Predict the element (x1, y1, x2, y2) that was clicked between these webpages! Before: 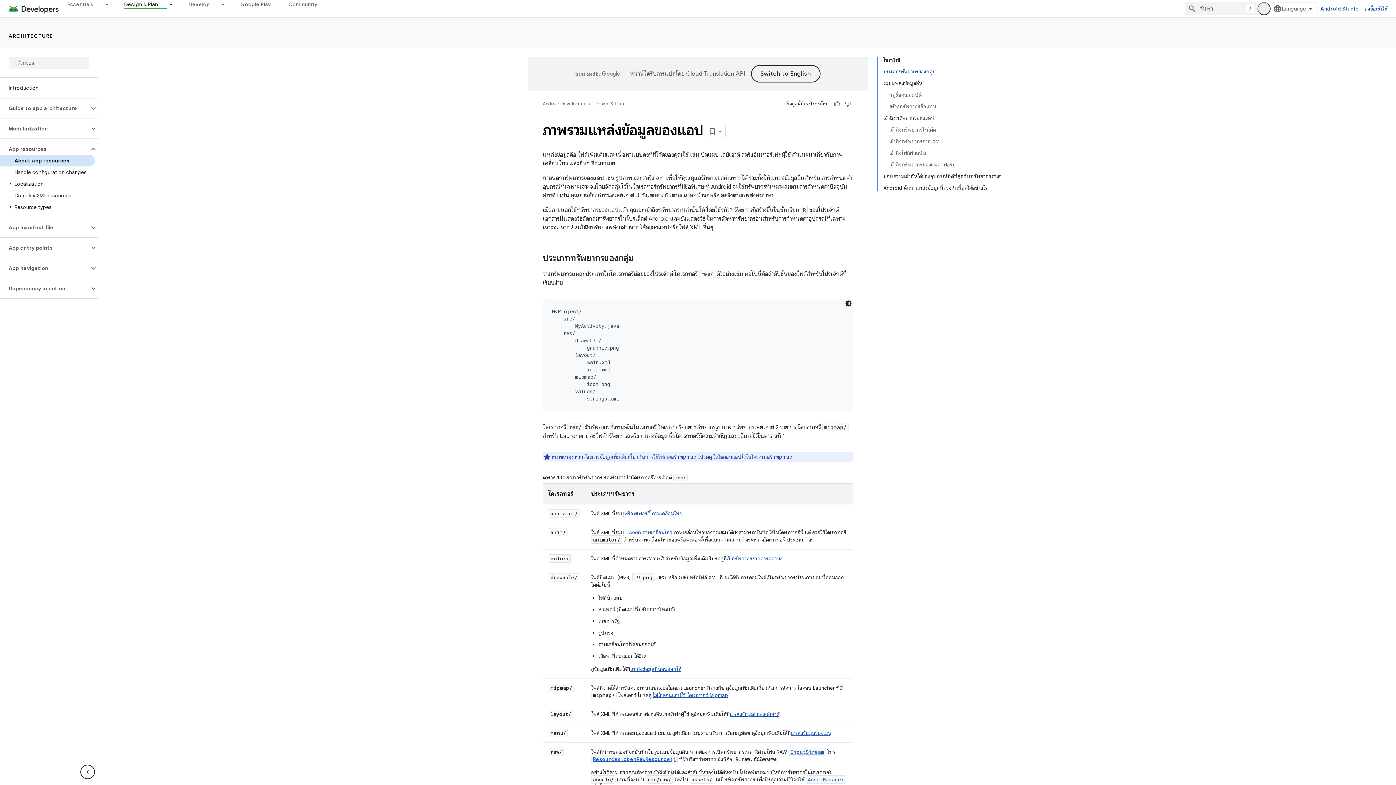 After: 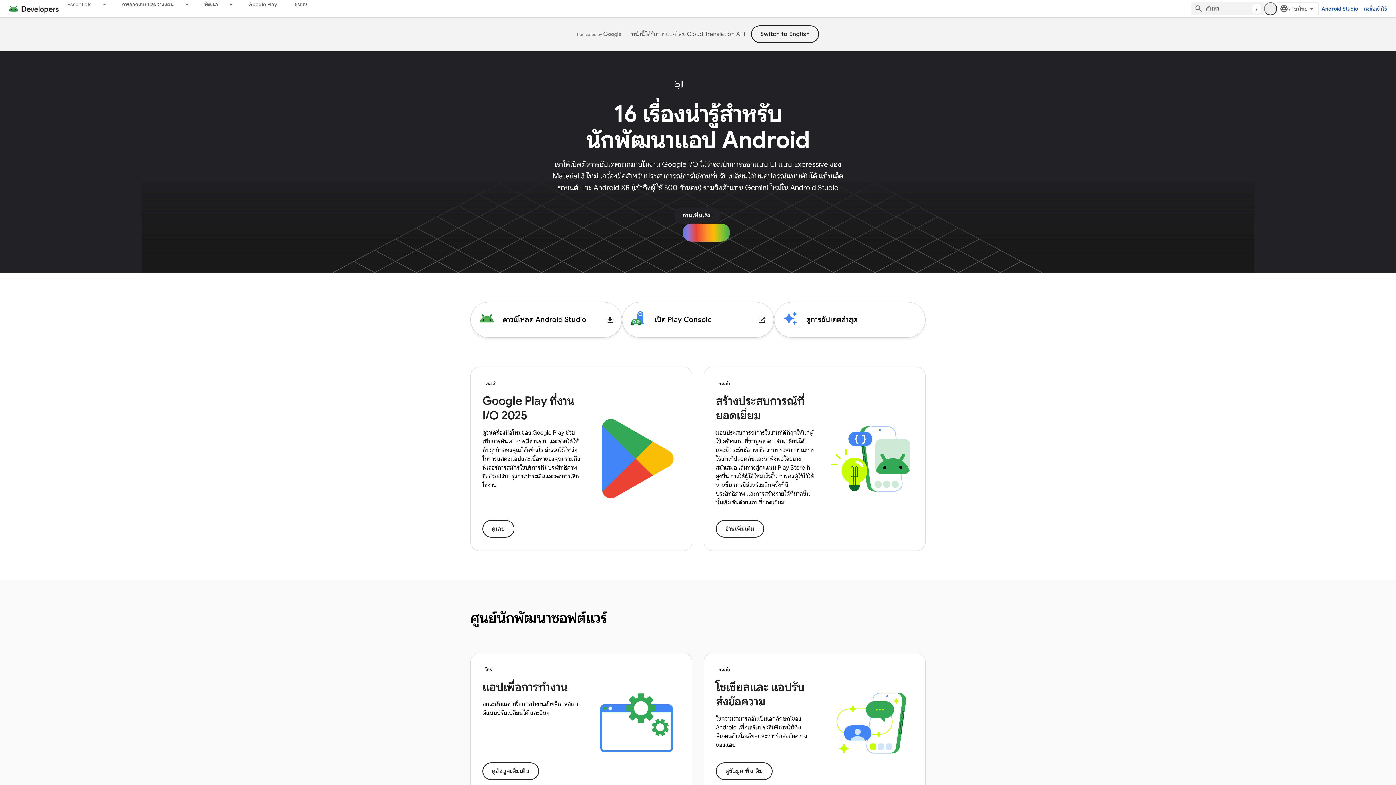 Action: bbox: (542, 99, 585, 108) label: Android Developers